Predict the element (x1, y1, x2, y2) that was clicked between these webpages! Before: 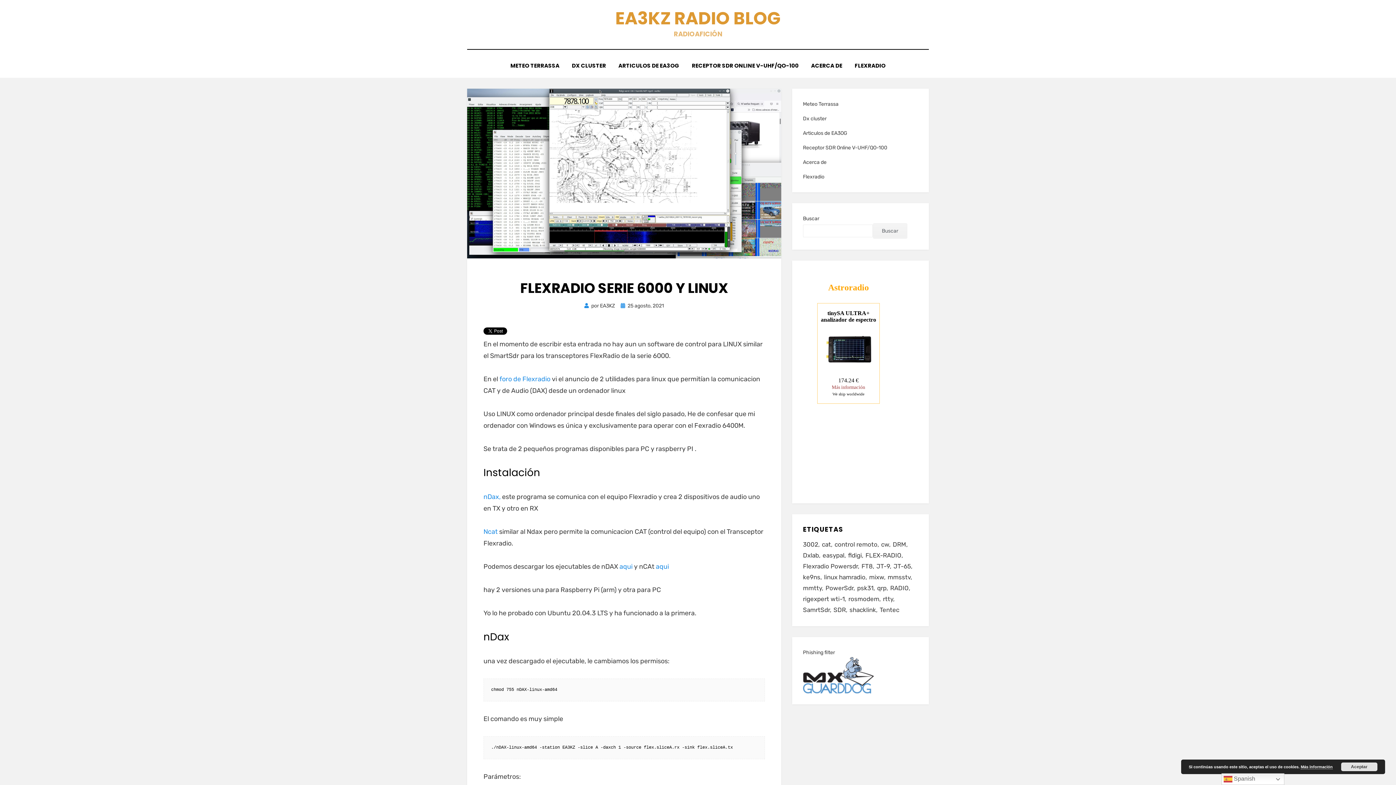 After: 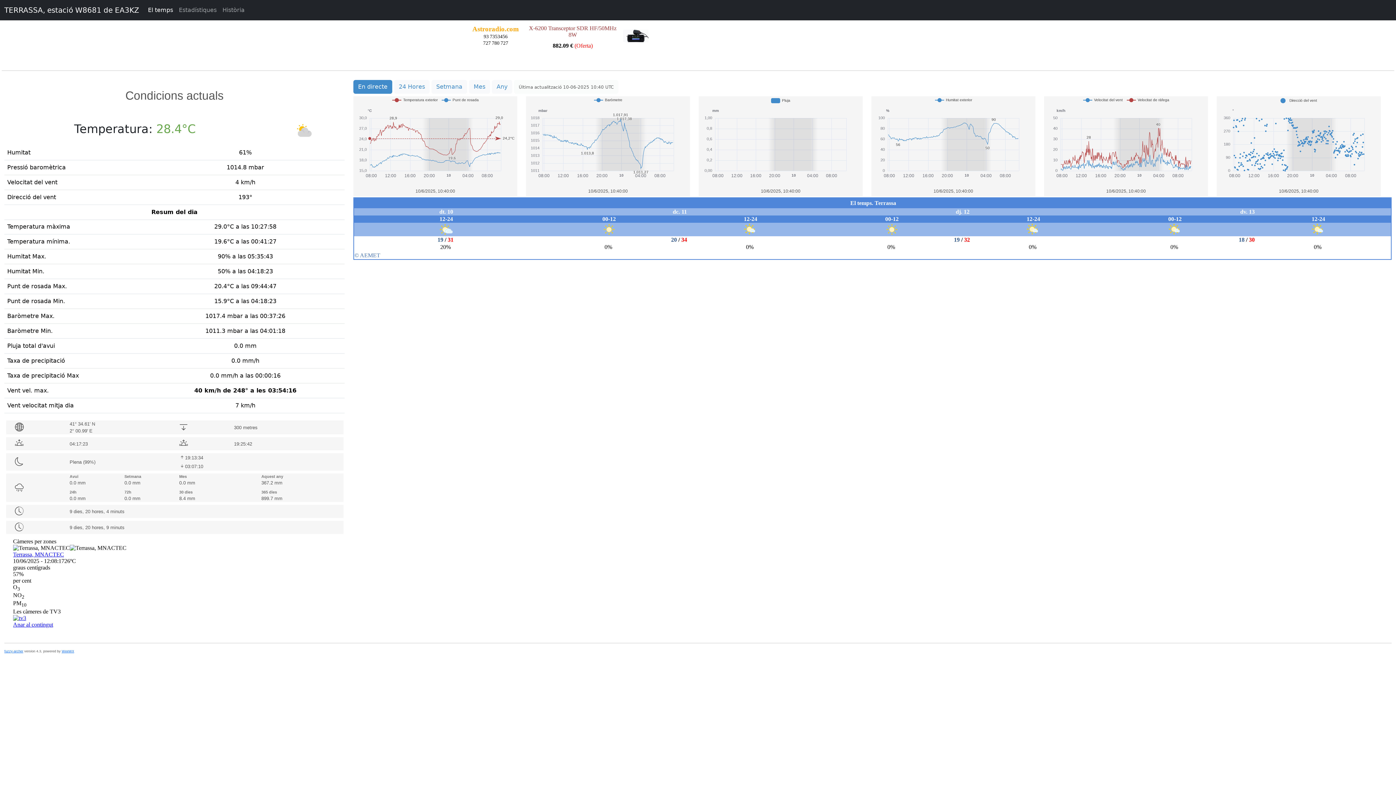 Action: bbox: (504, 60, 565, 70) label: METEO TERRASSA